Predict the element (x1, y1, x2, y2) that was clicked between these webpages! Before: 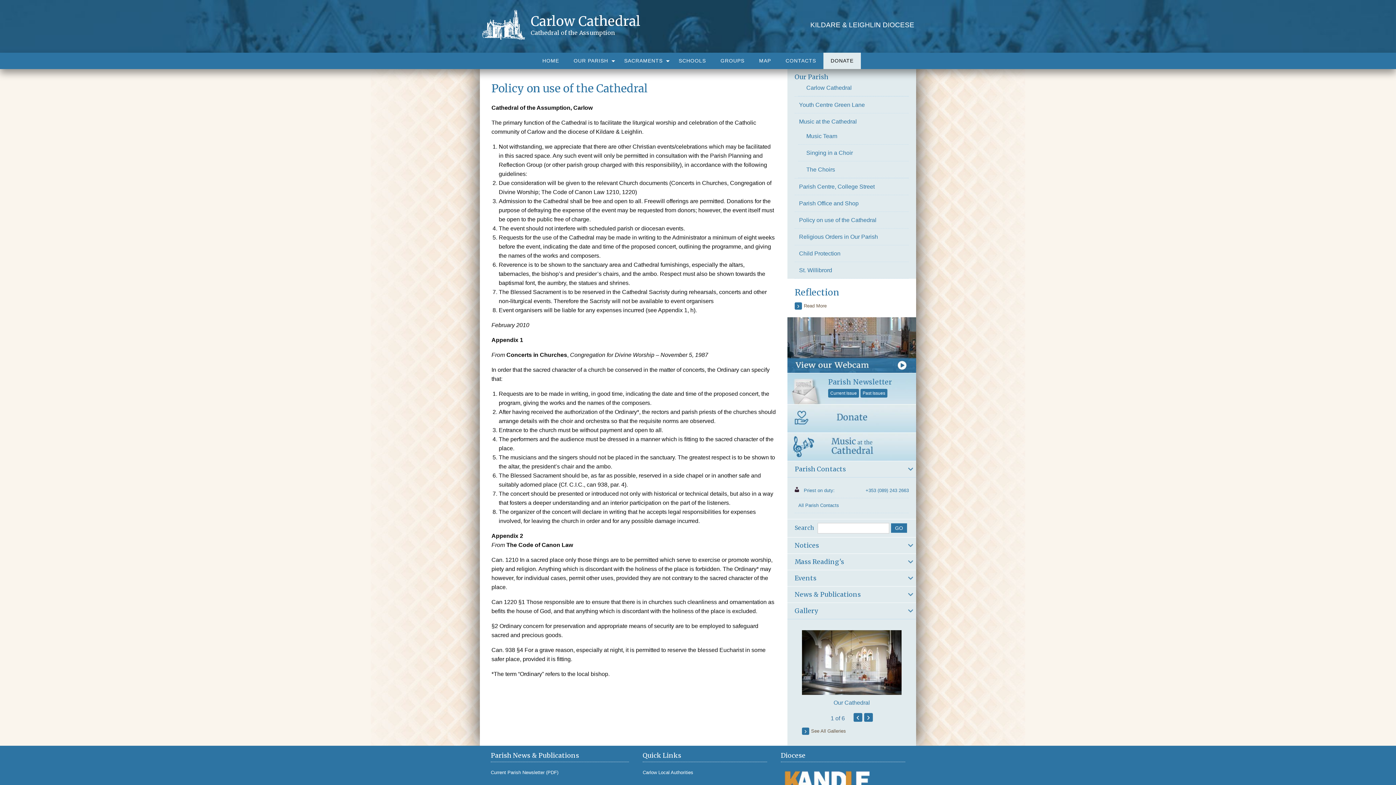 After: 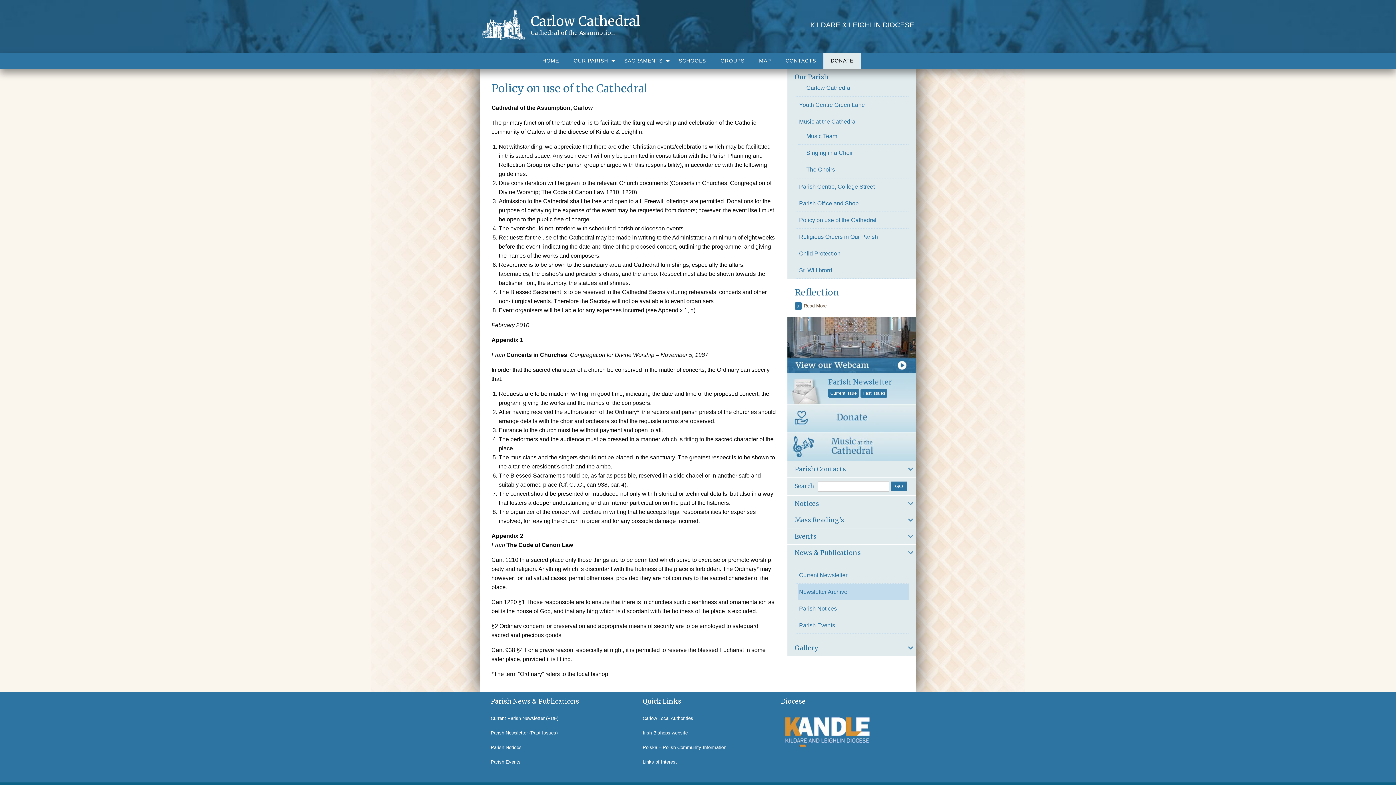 Action: label: News & Publications bbox: (787, 586, 916, 602)